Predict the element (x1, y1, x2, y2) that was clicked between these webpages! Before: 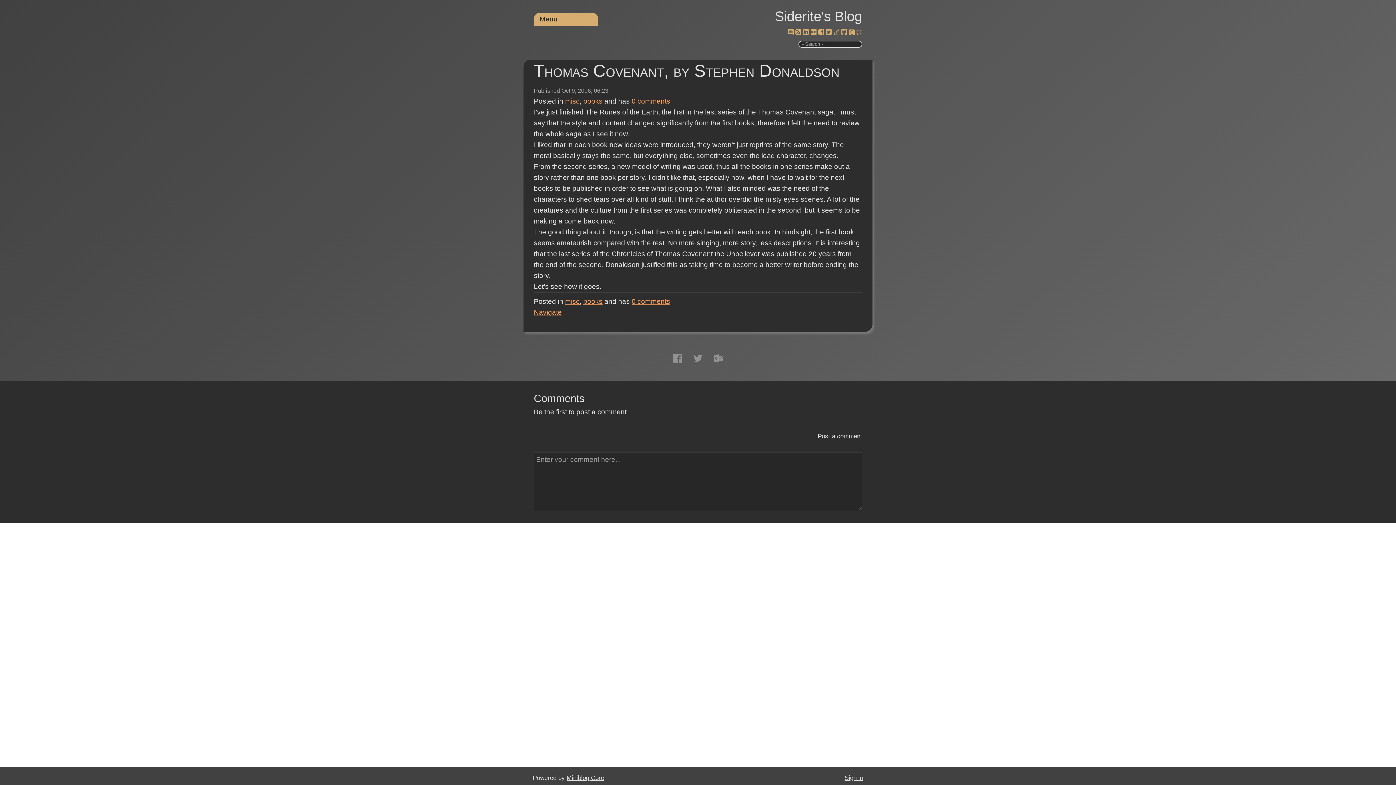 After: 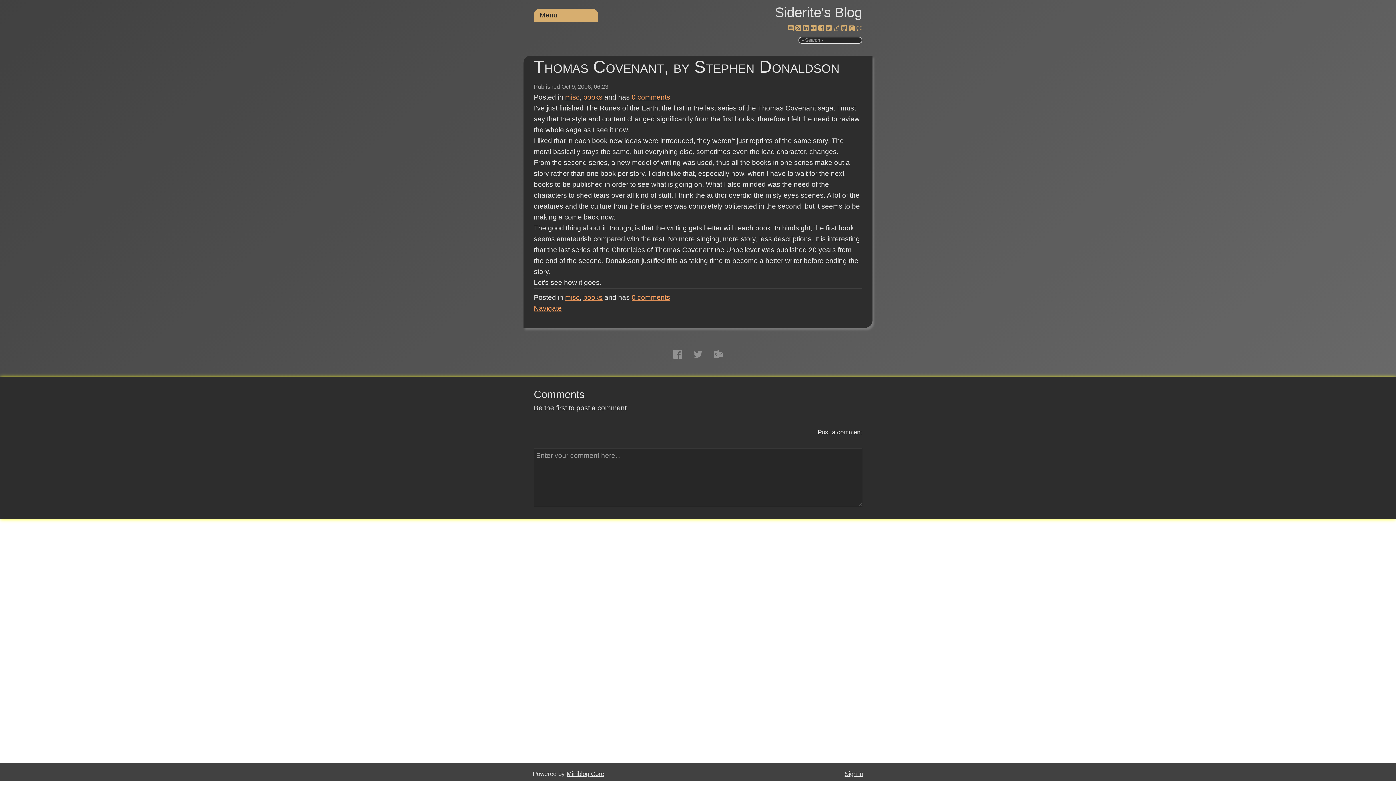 Action: bbox: (631, 97, 670, 105) label: 0 comments